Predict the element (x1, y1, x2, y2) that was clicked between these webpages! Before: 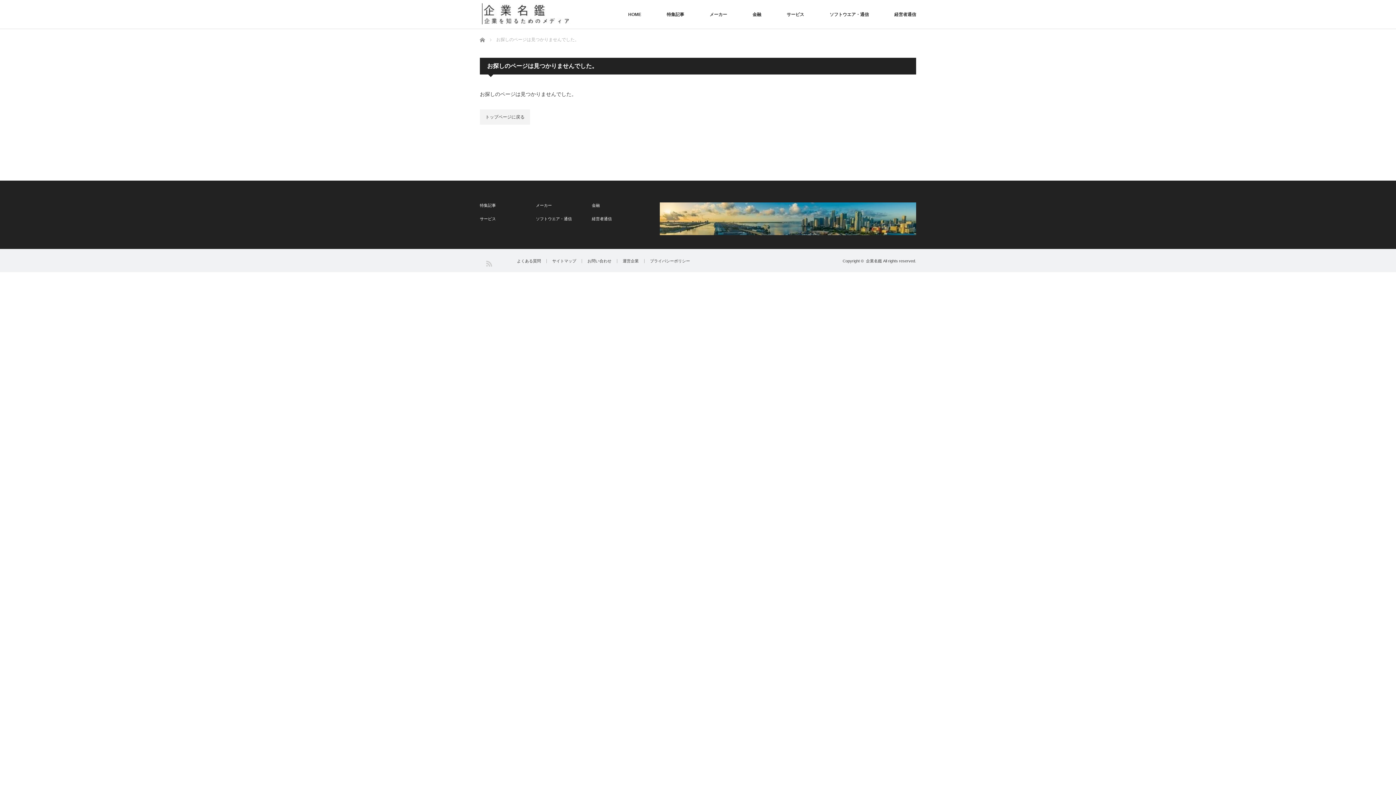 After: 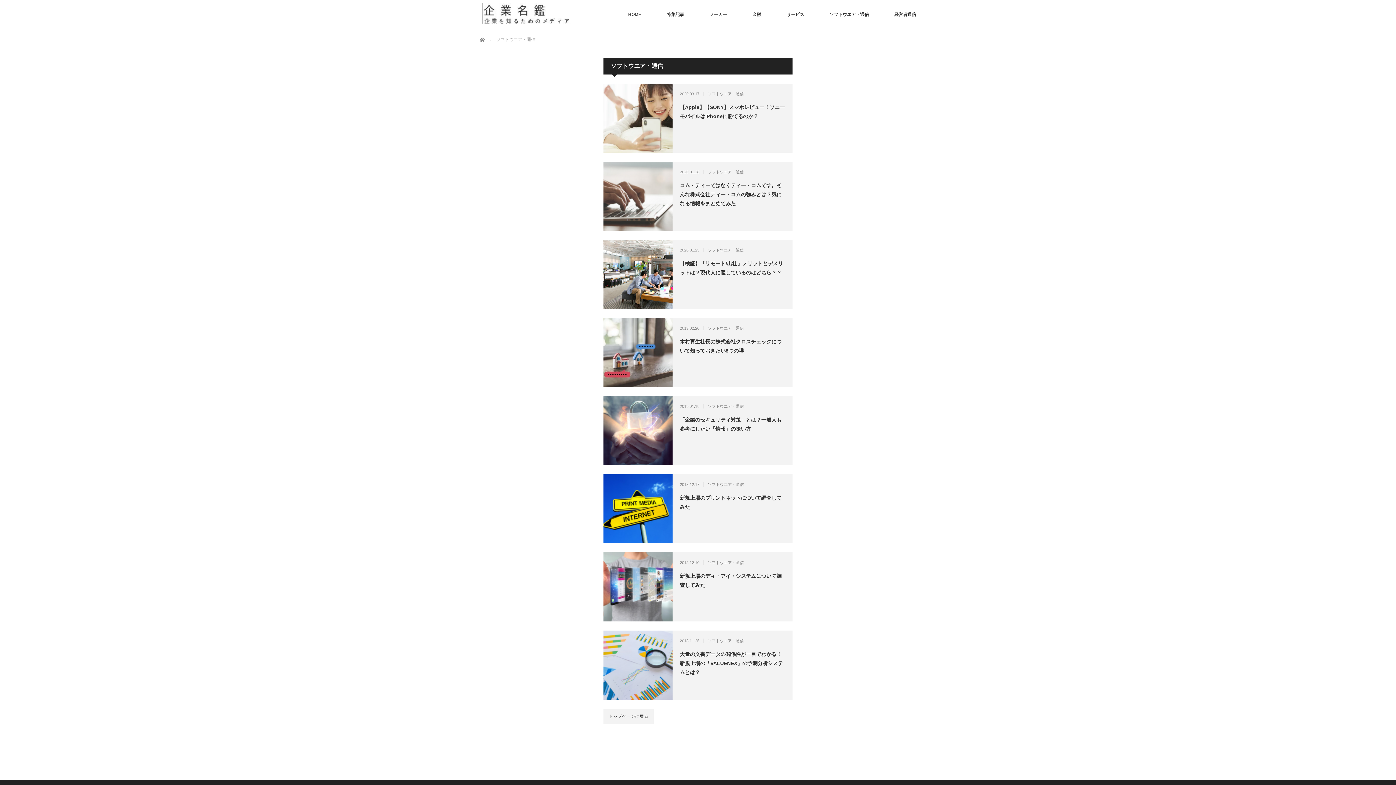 Action: bbox: (829, 0, 869, 29) label: ソフトウエア・通信